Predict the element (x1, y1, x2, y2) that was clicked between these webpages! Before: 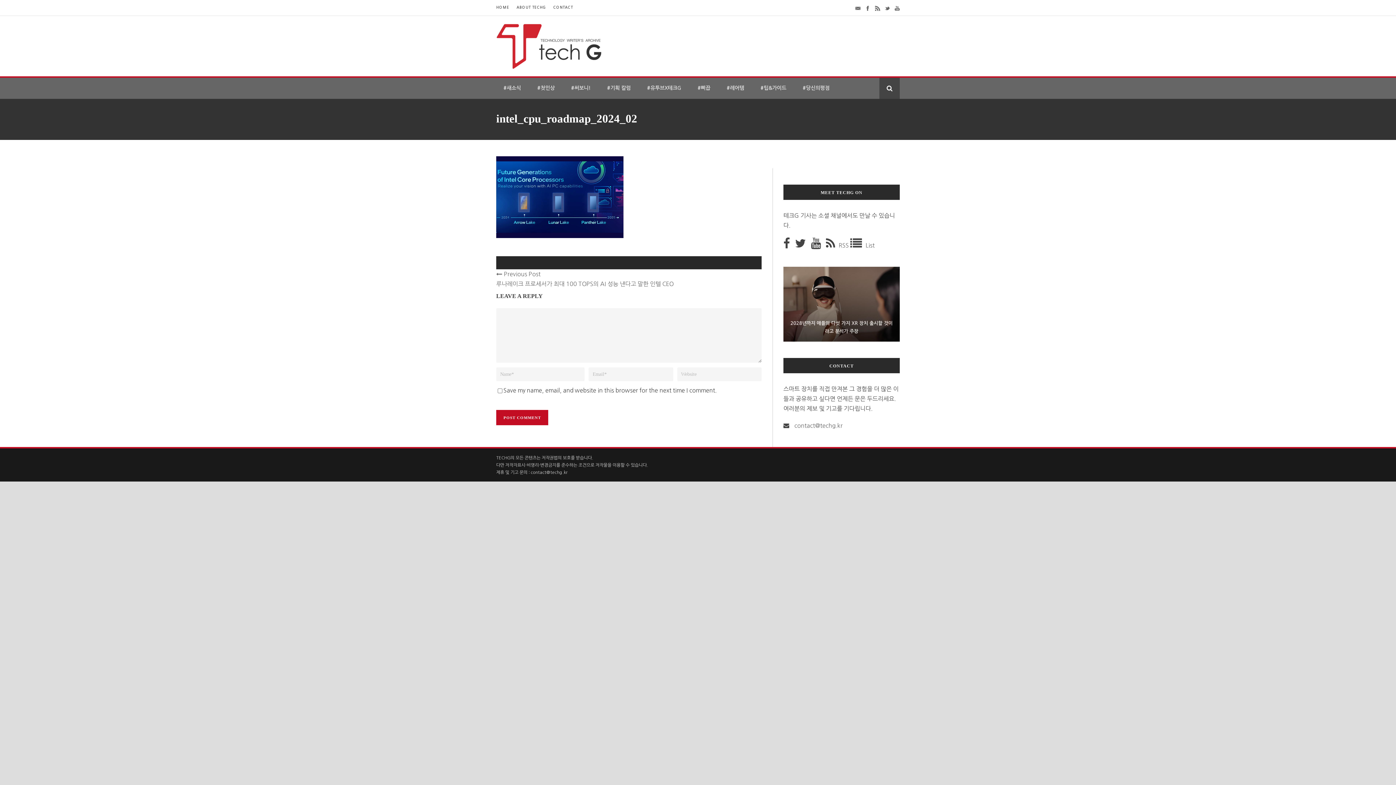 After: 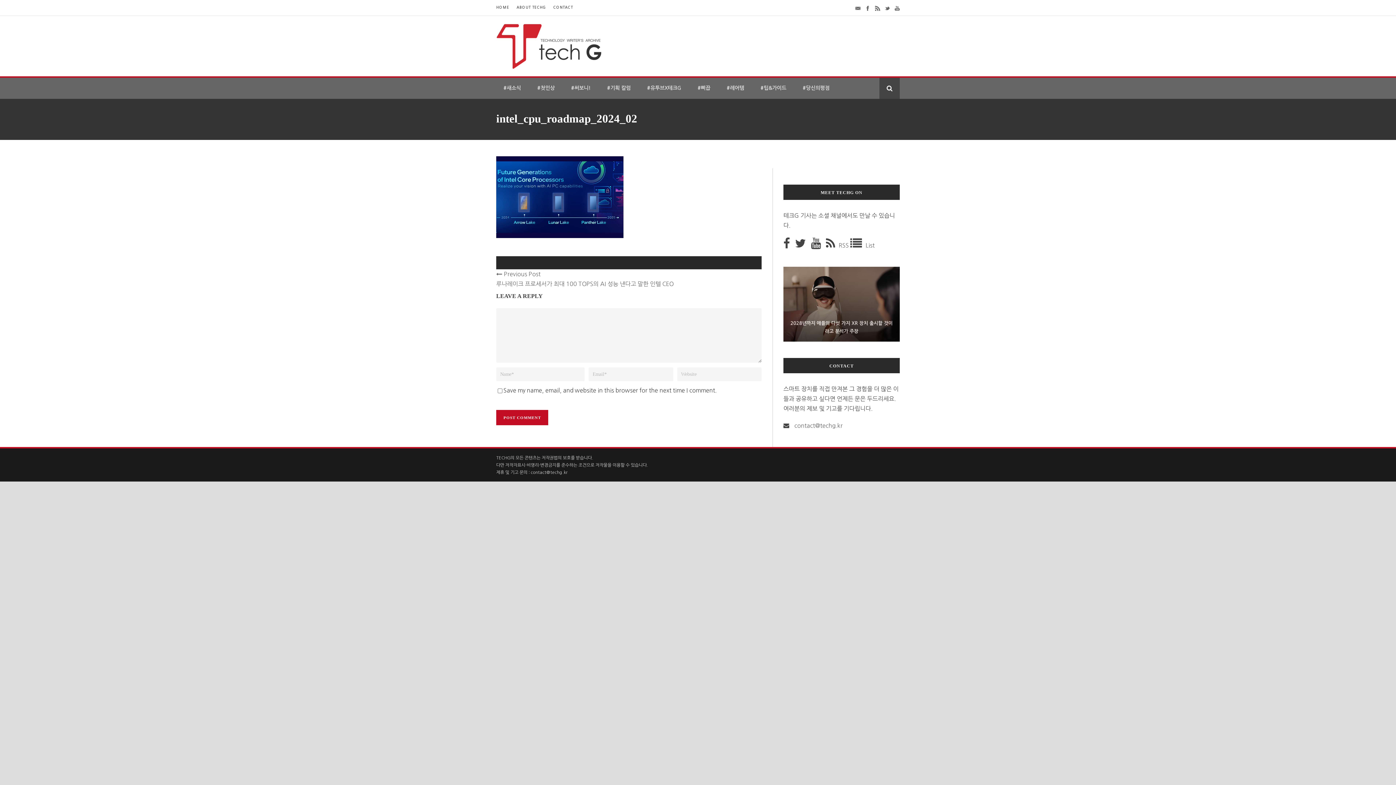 Action: bbox: (783, 242, 793, 248)